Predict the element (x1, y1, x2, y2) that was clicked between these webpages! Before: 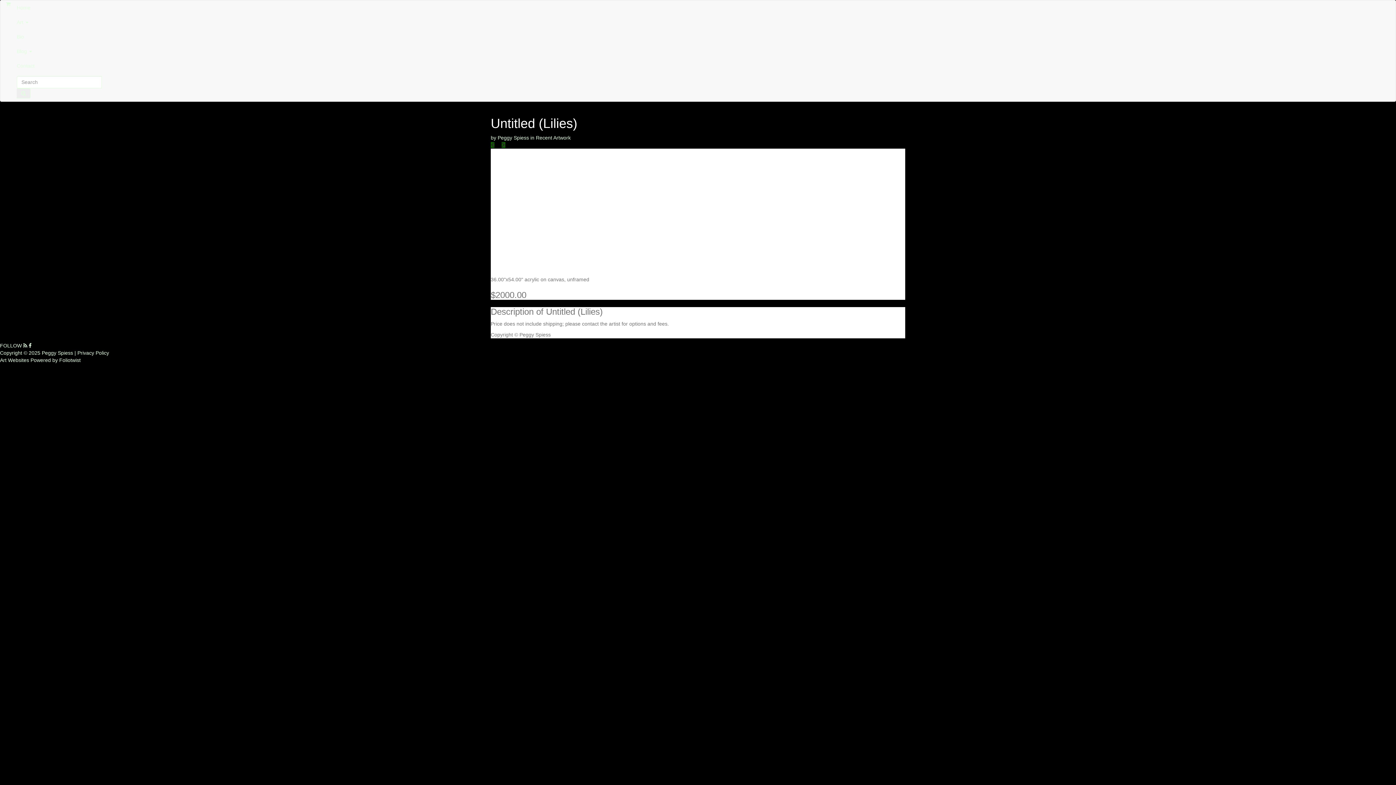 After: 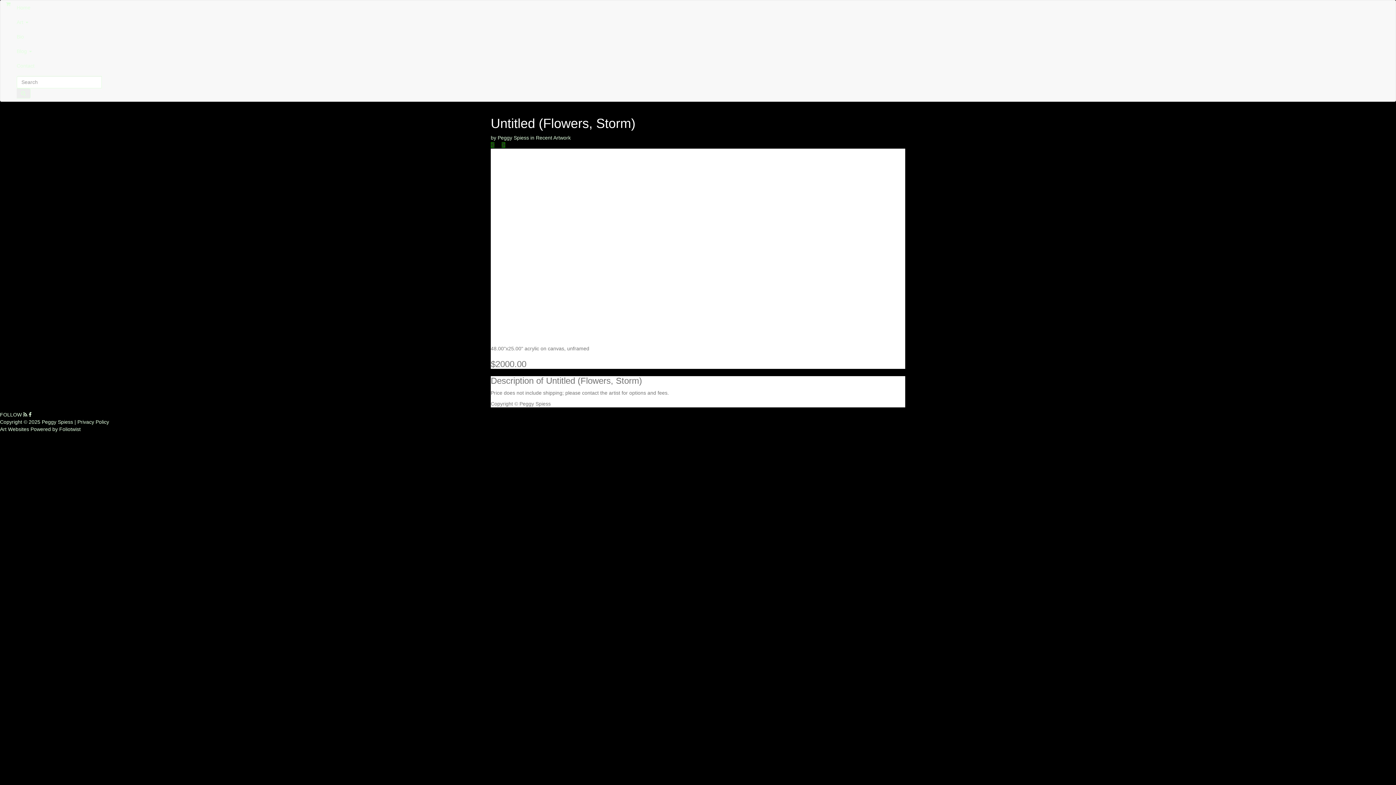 Action: bbox: (501, 142, 505, 148)